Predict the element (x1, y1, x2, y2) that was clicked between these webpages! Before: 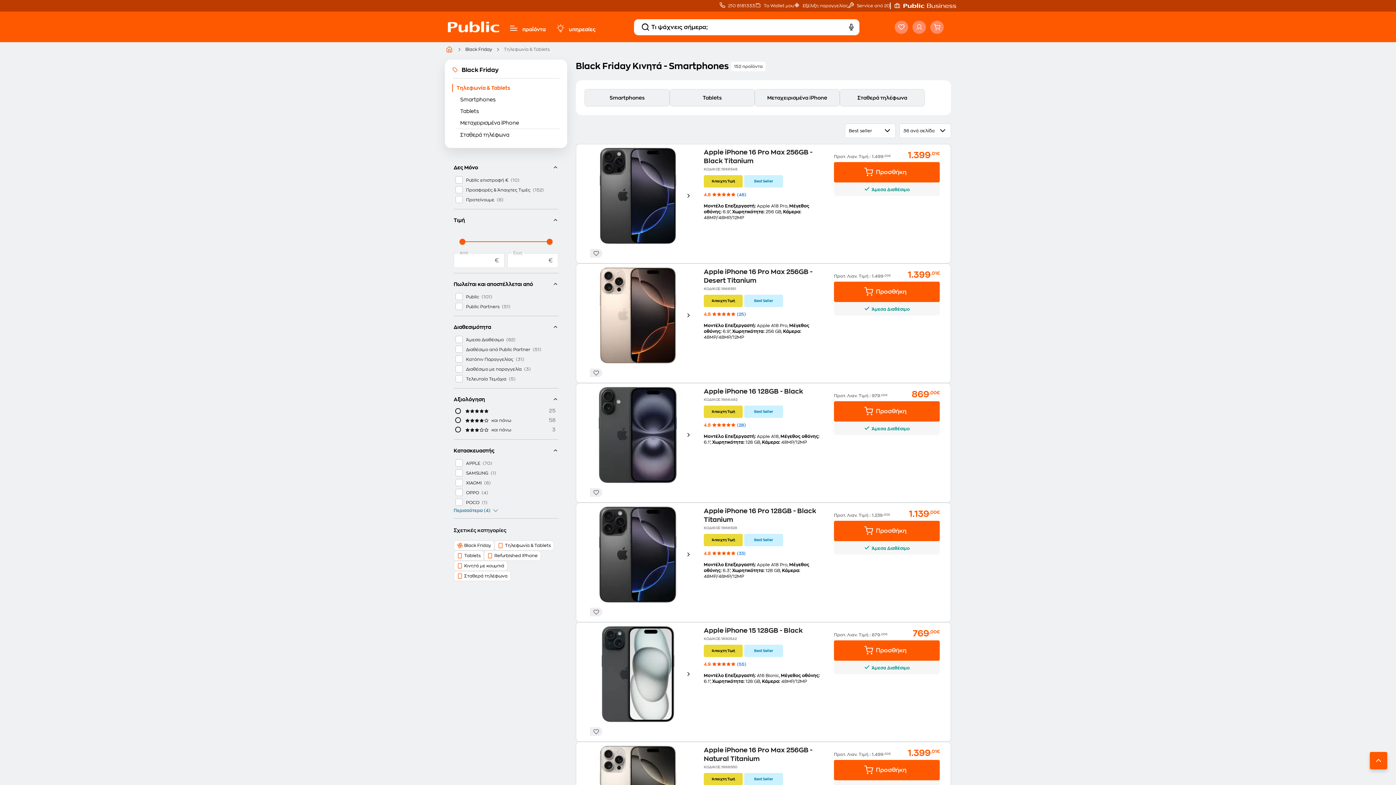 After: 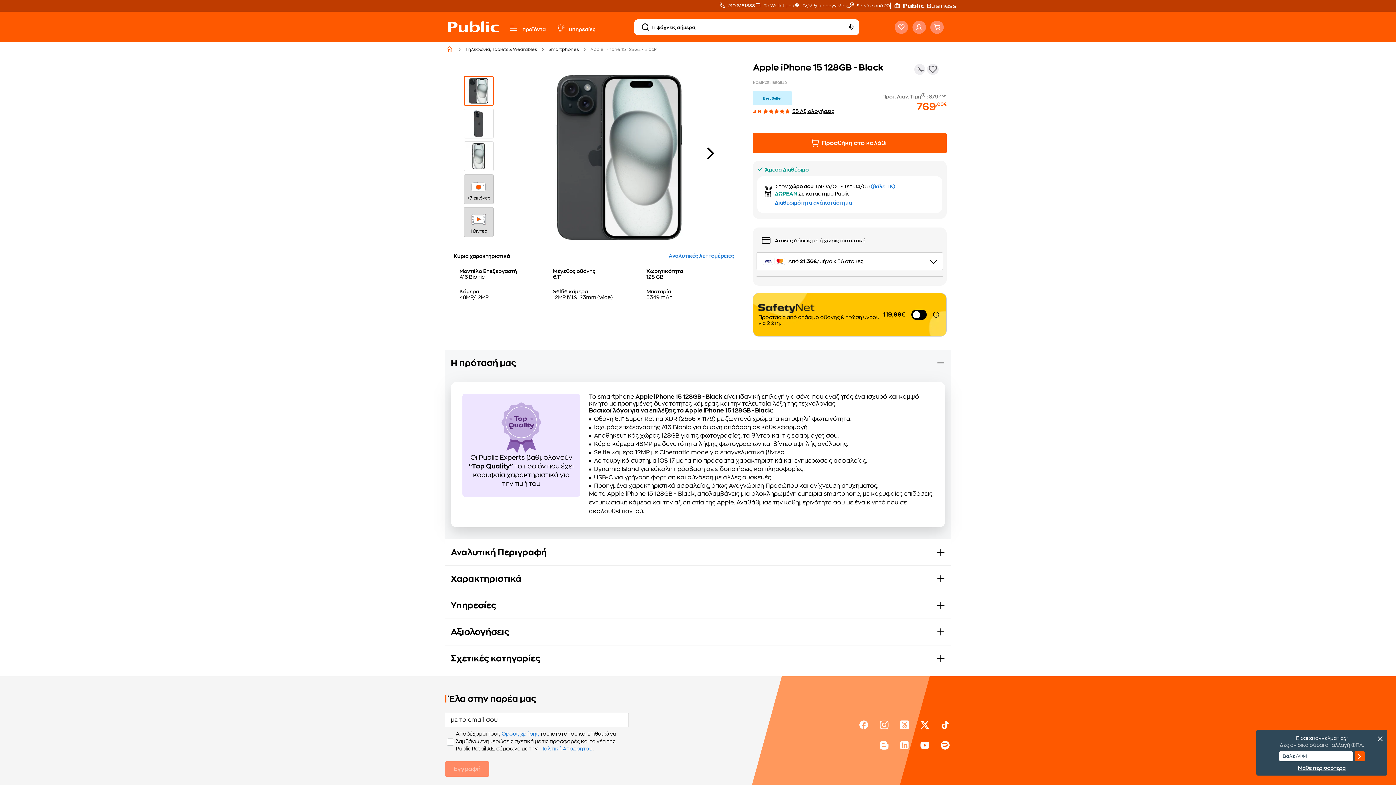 Action: bbox: (704, 626, 802, 635) label: Apple iPhone 15 128GB - Black